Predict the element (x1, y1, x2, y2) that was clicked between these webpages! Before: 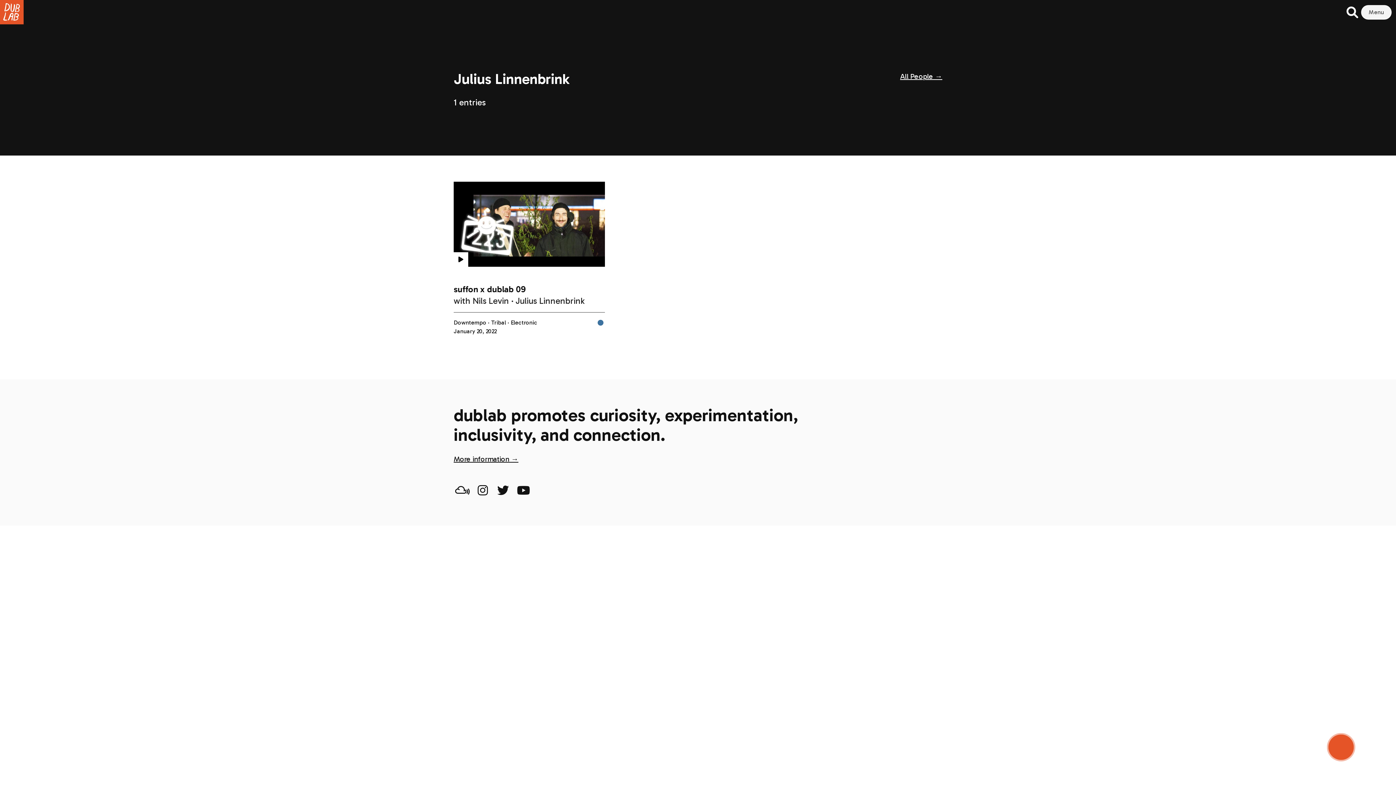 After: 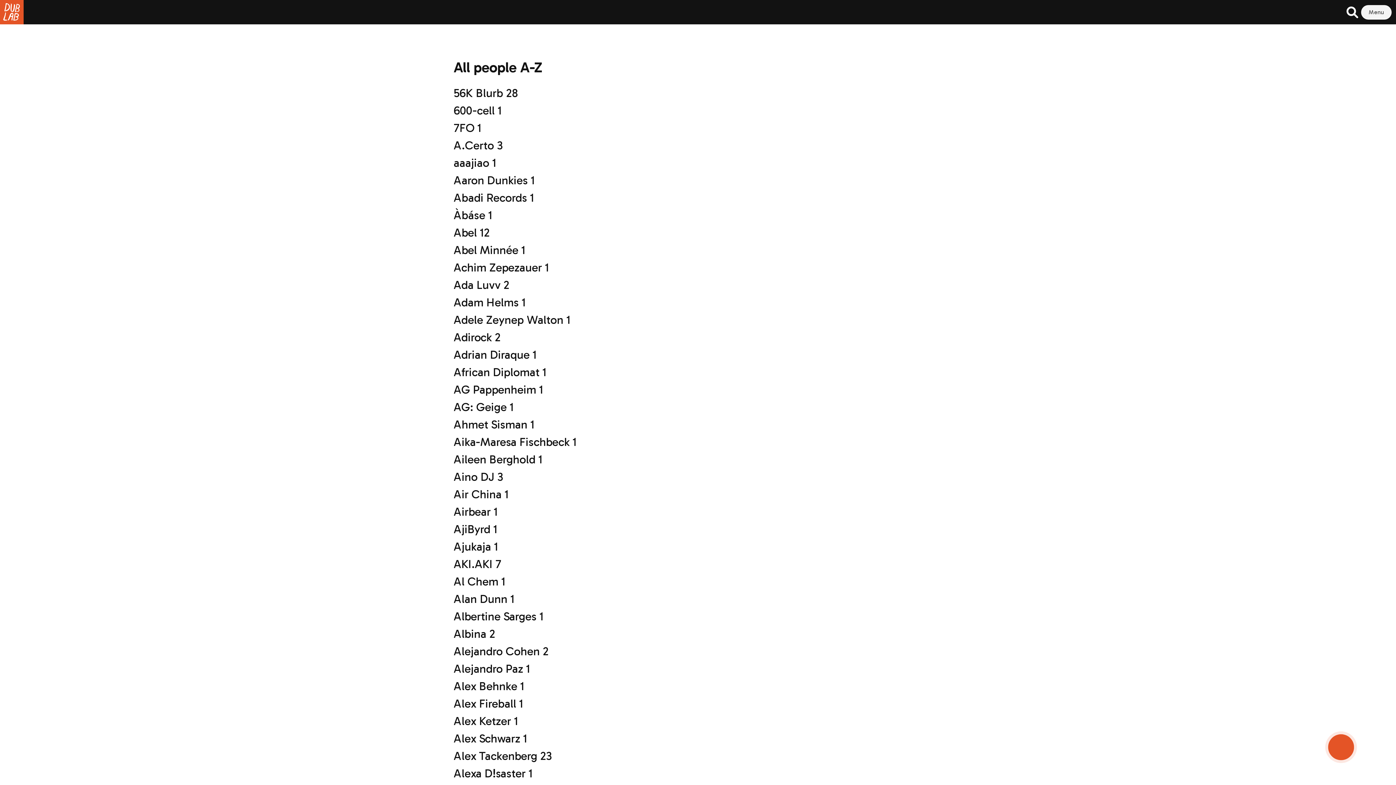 Action: bbox: (900, 72, 942, 80) label: All People →